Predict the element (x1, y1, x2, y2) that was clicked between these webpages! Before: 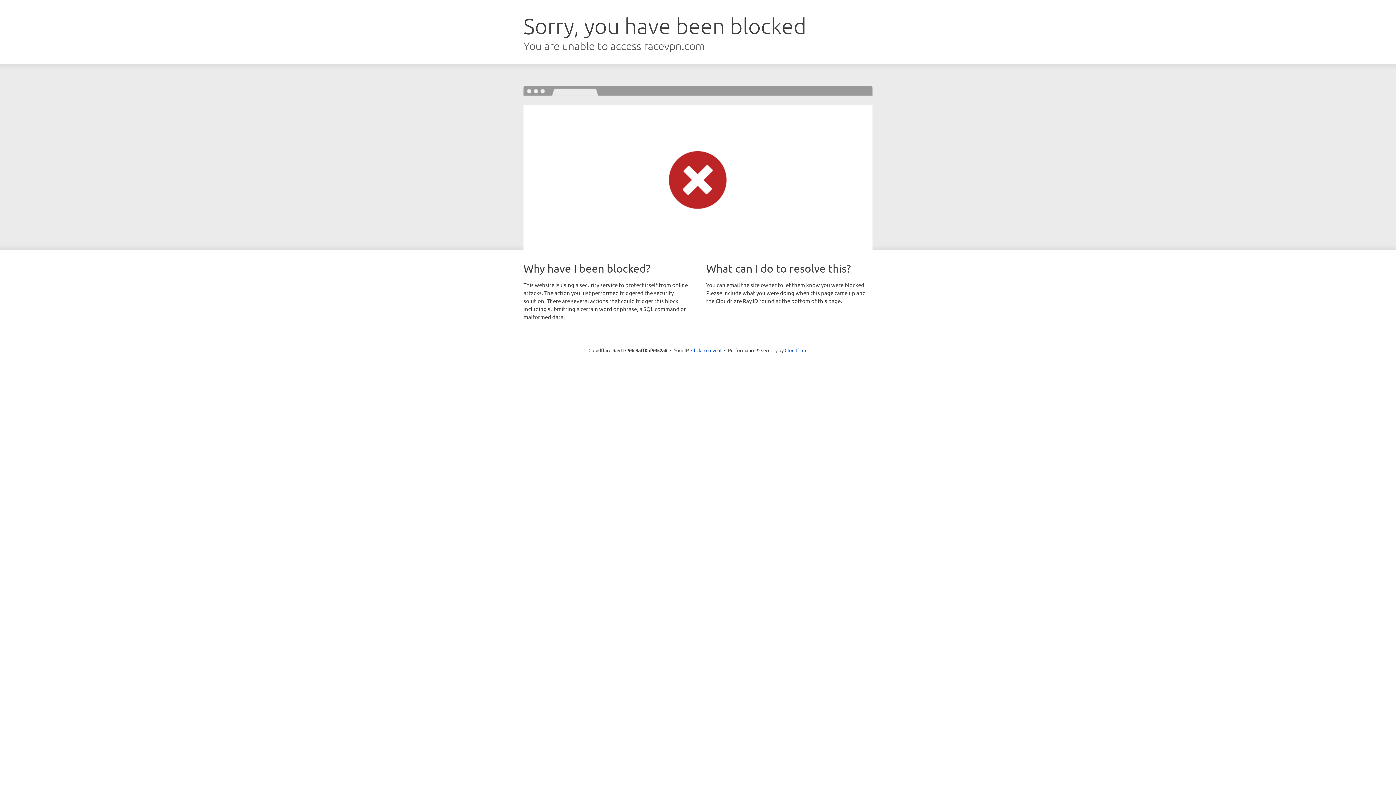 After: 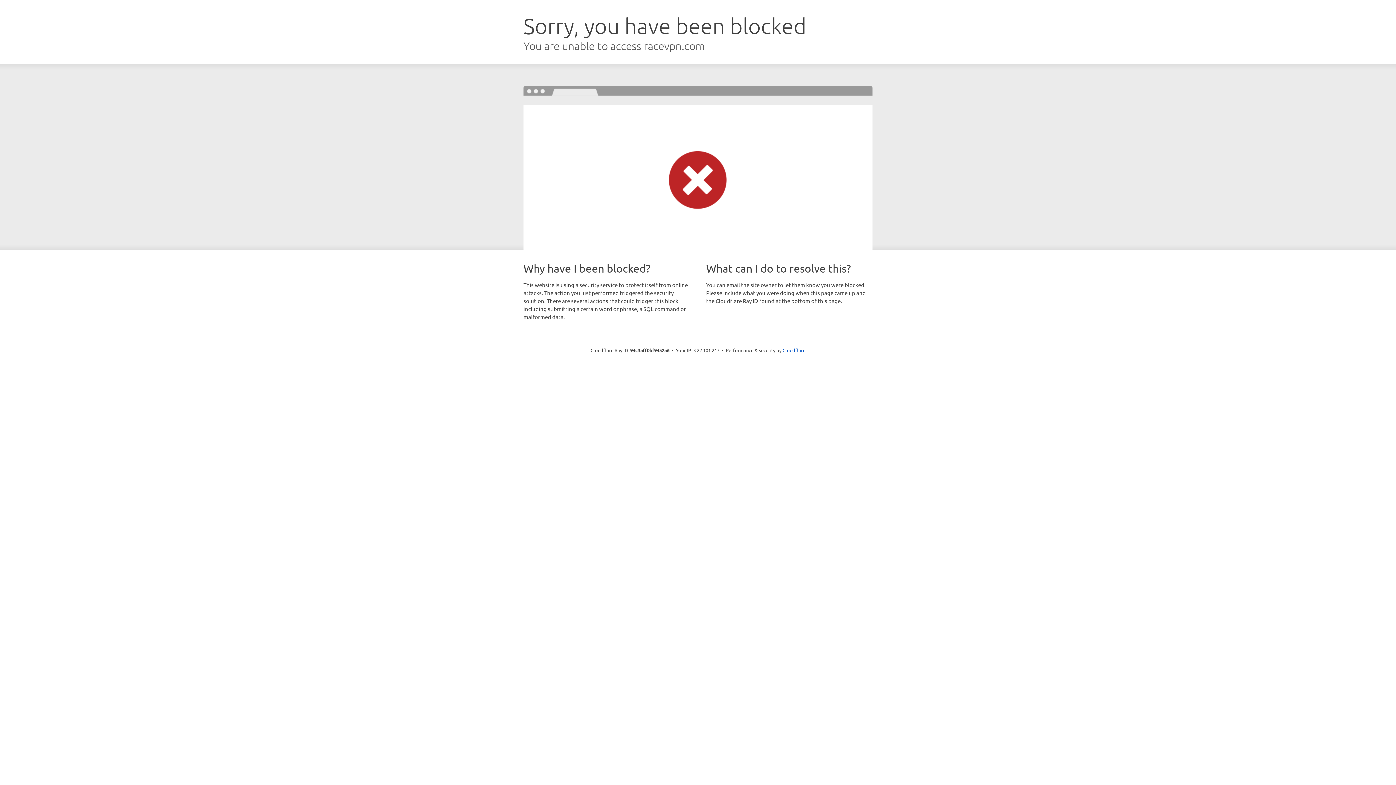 Action: label: Click to reveal bbox: (691, 346, 721, 353)